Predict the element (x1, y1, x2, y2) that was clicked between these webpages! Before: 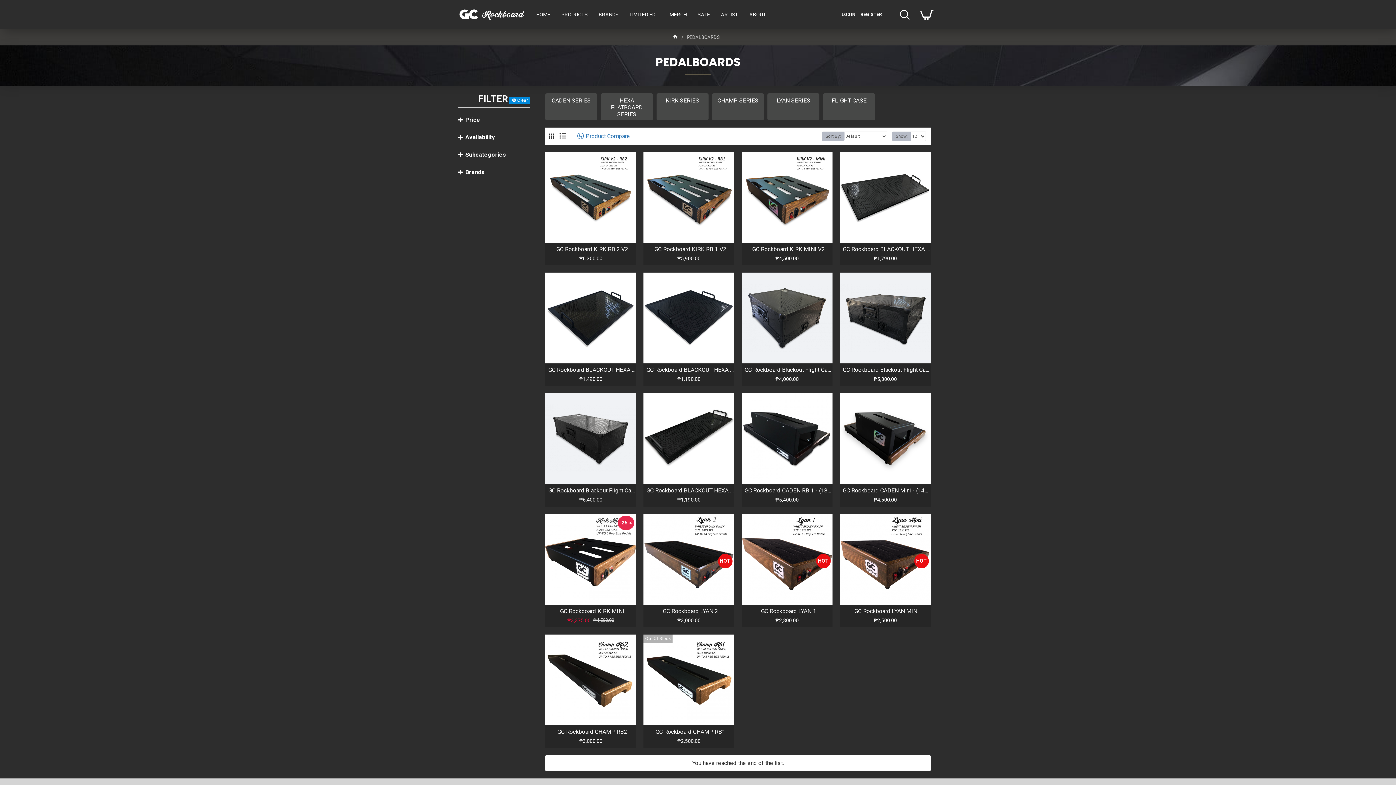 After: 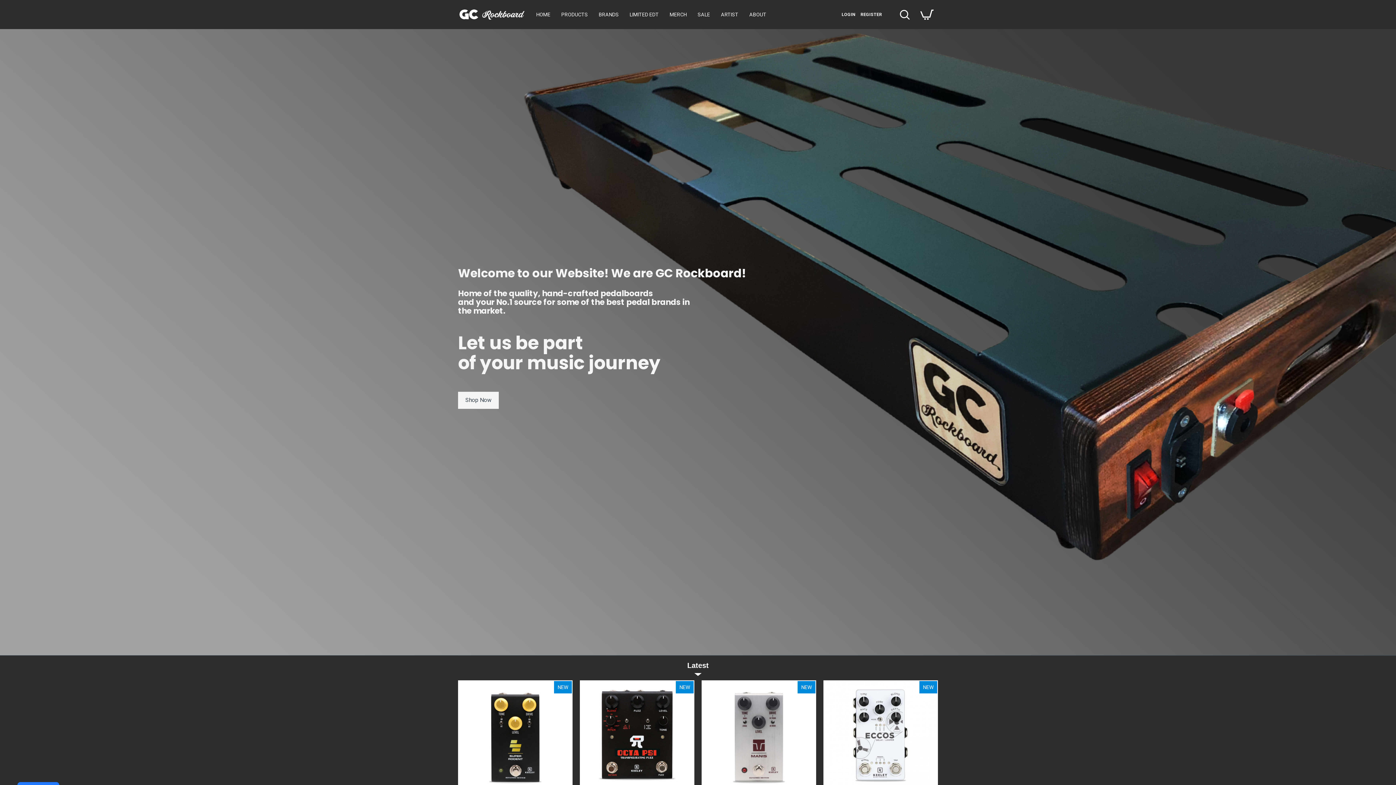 Action: bbox: (672, 33, 678, 40)